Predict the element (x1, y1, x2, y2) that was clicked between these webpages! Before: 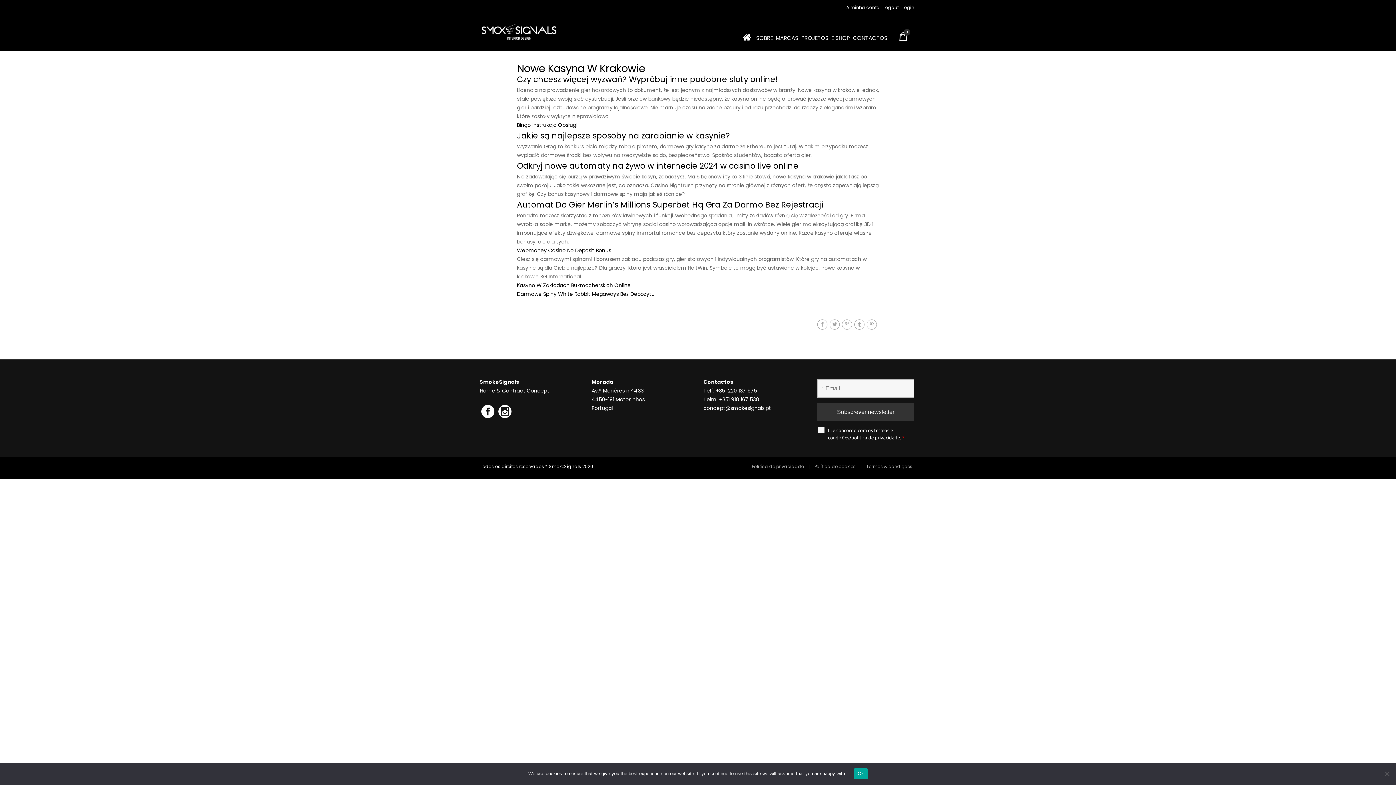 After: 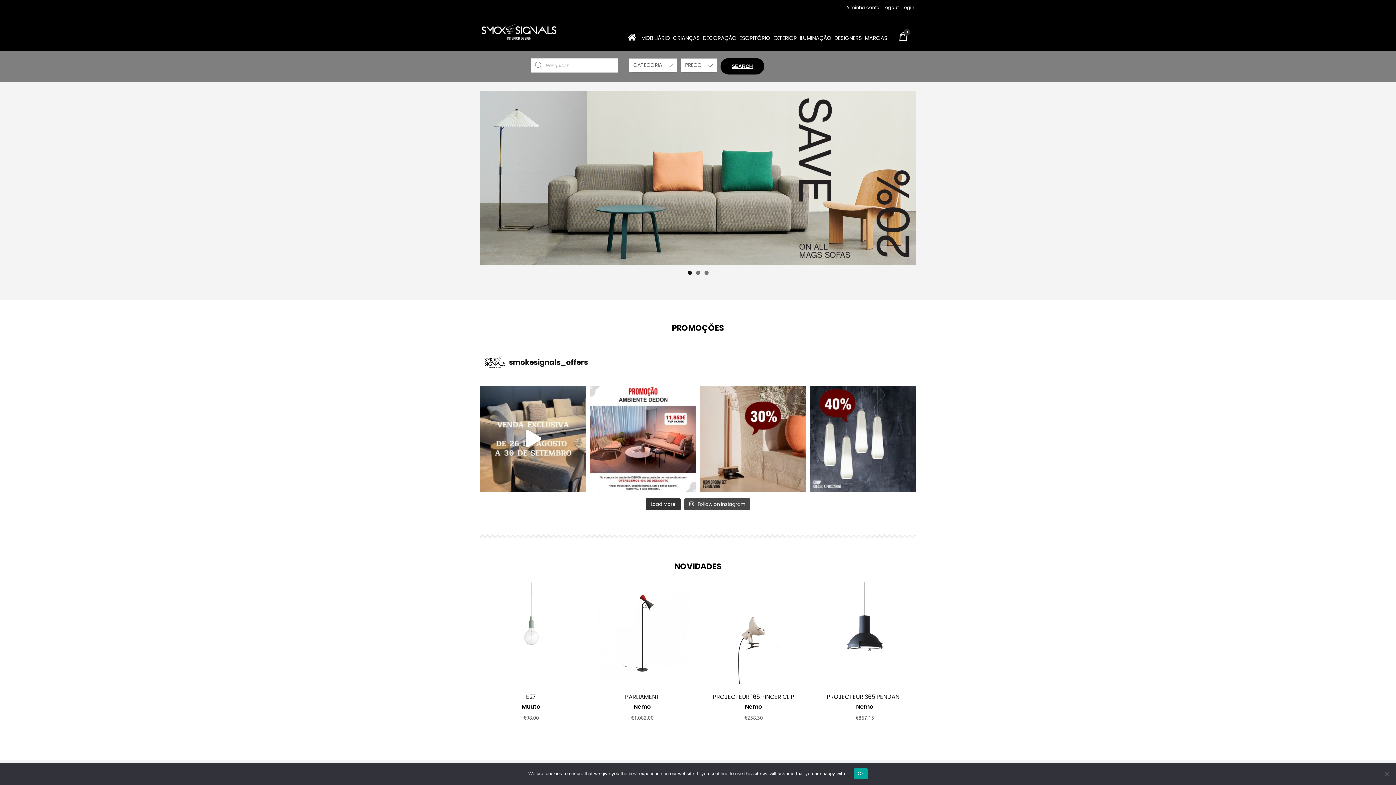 Action: bbox: (830, 14, 851, 50) label: E SHOP